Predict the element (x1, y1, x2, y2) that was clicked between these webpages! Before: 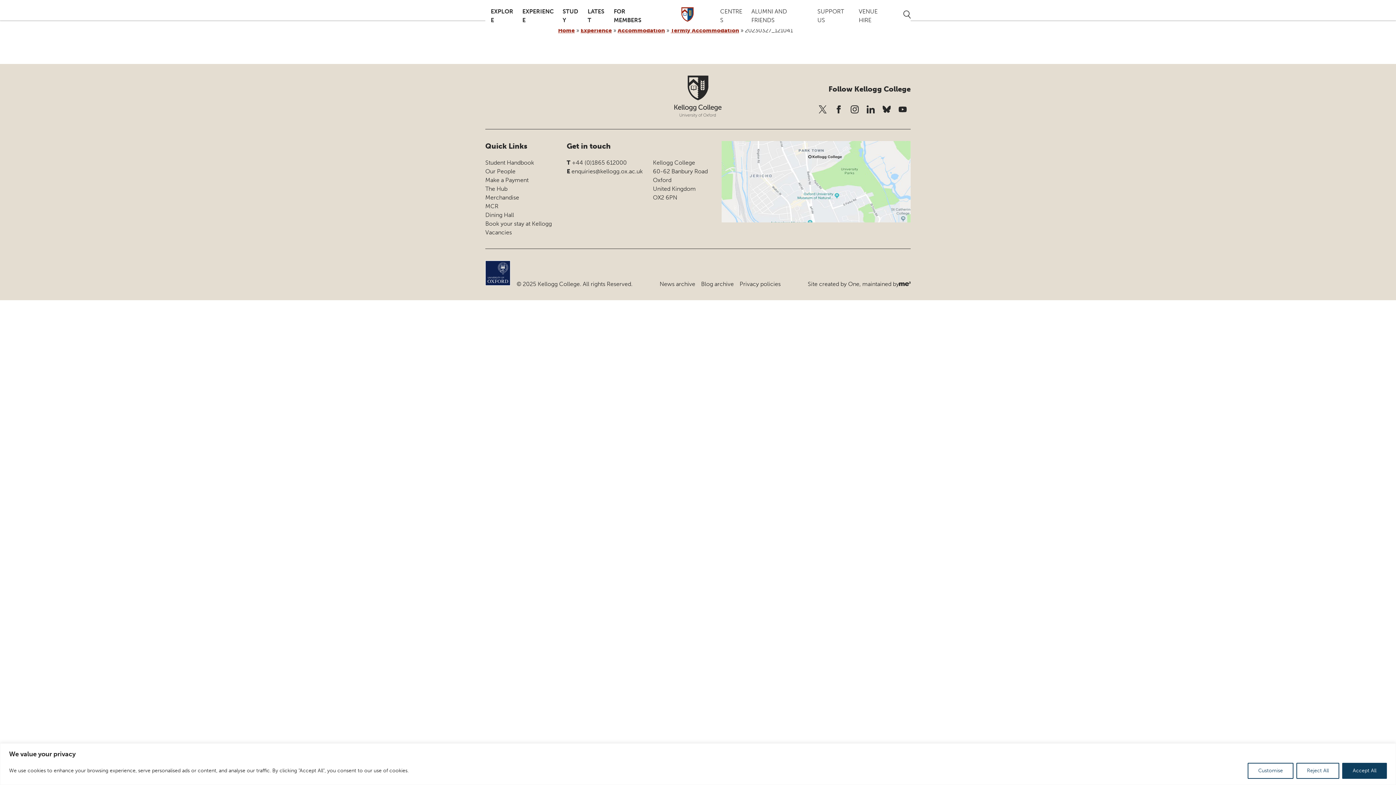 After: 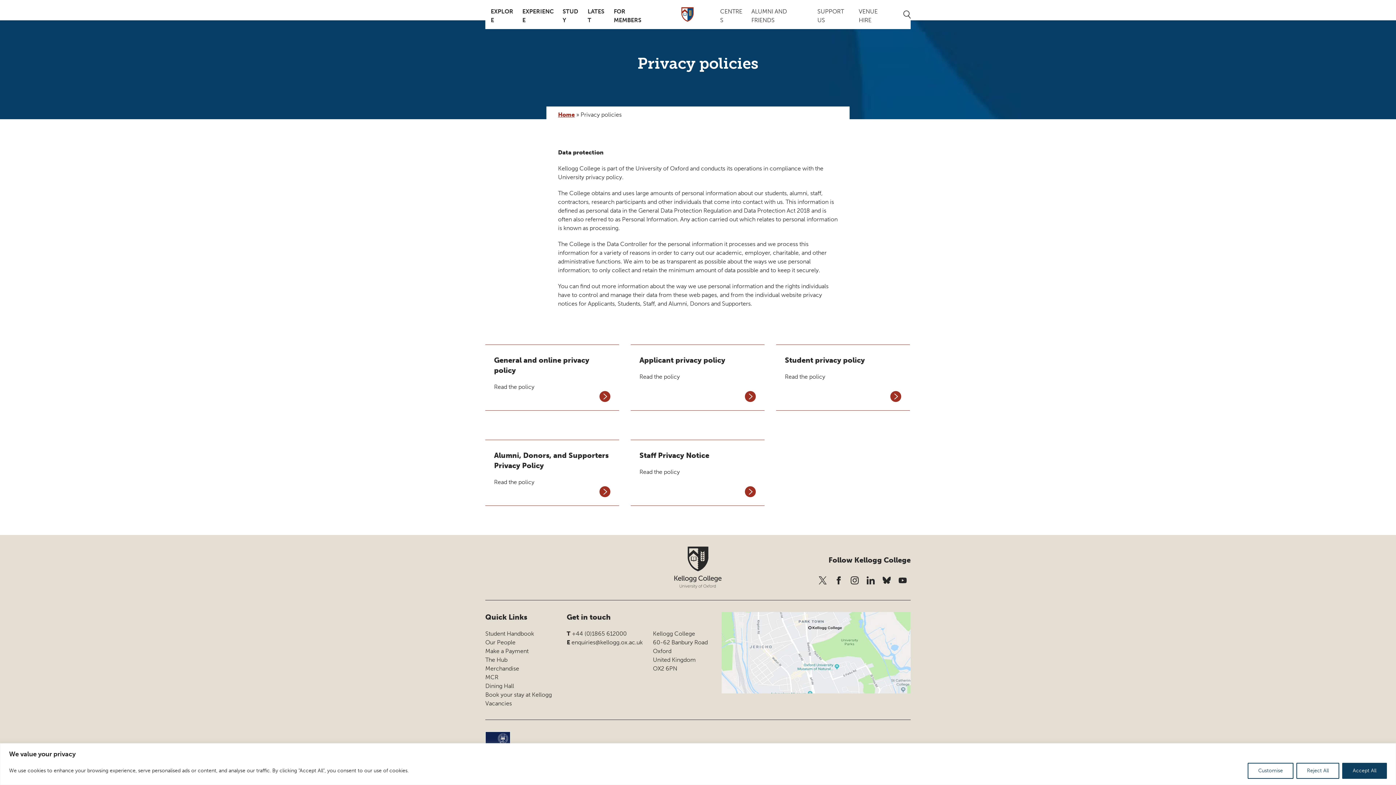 Action: label: Privacy policies bbox: (739, 280, 780, 288)